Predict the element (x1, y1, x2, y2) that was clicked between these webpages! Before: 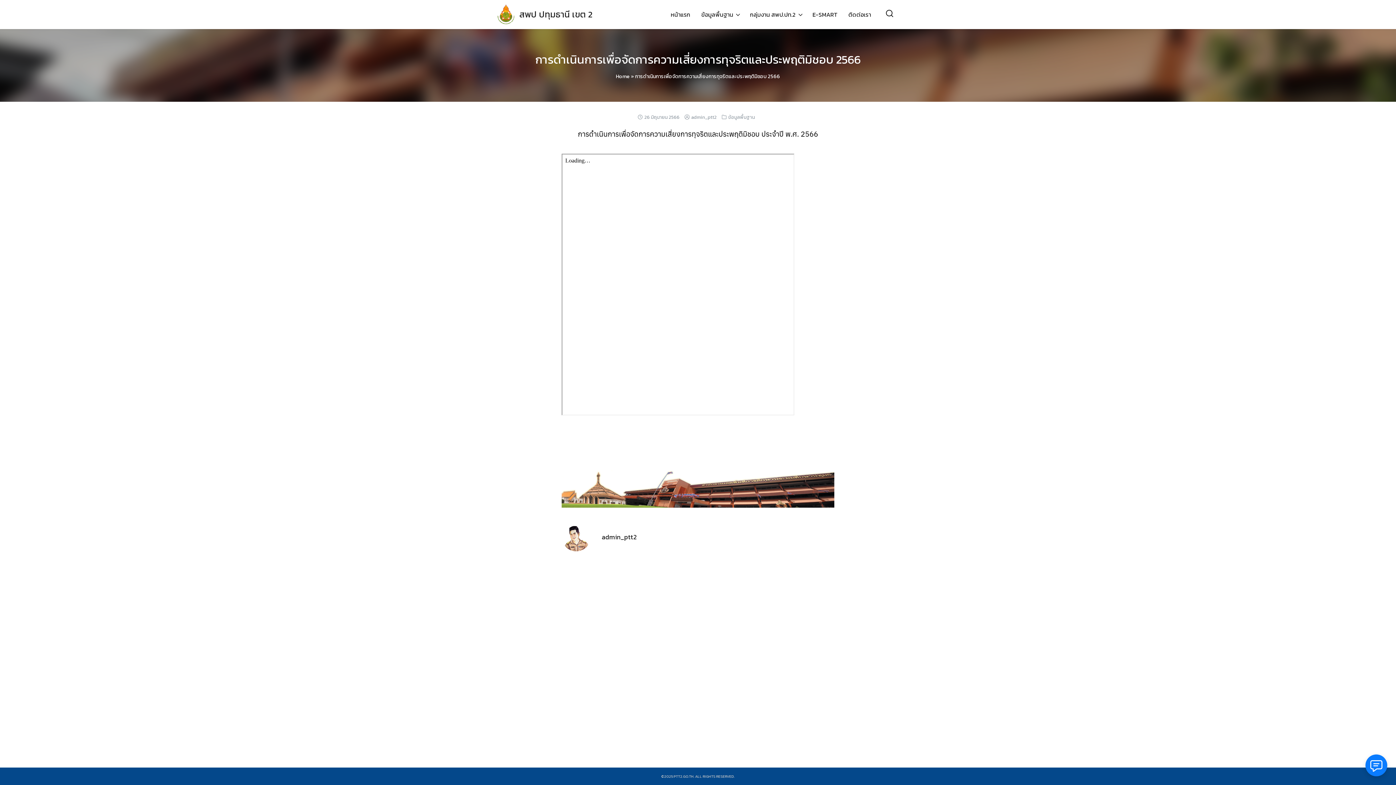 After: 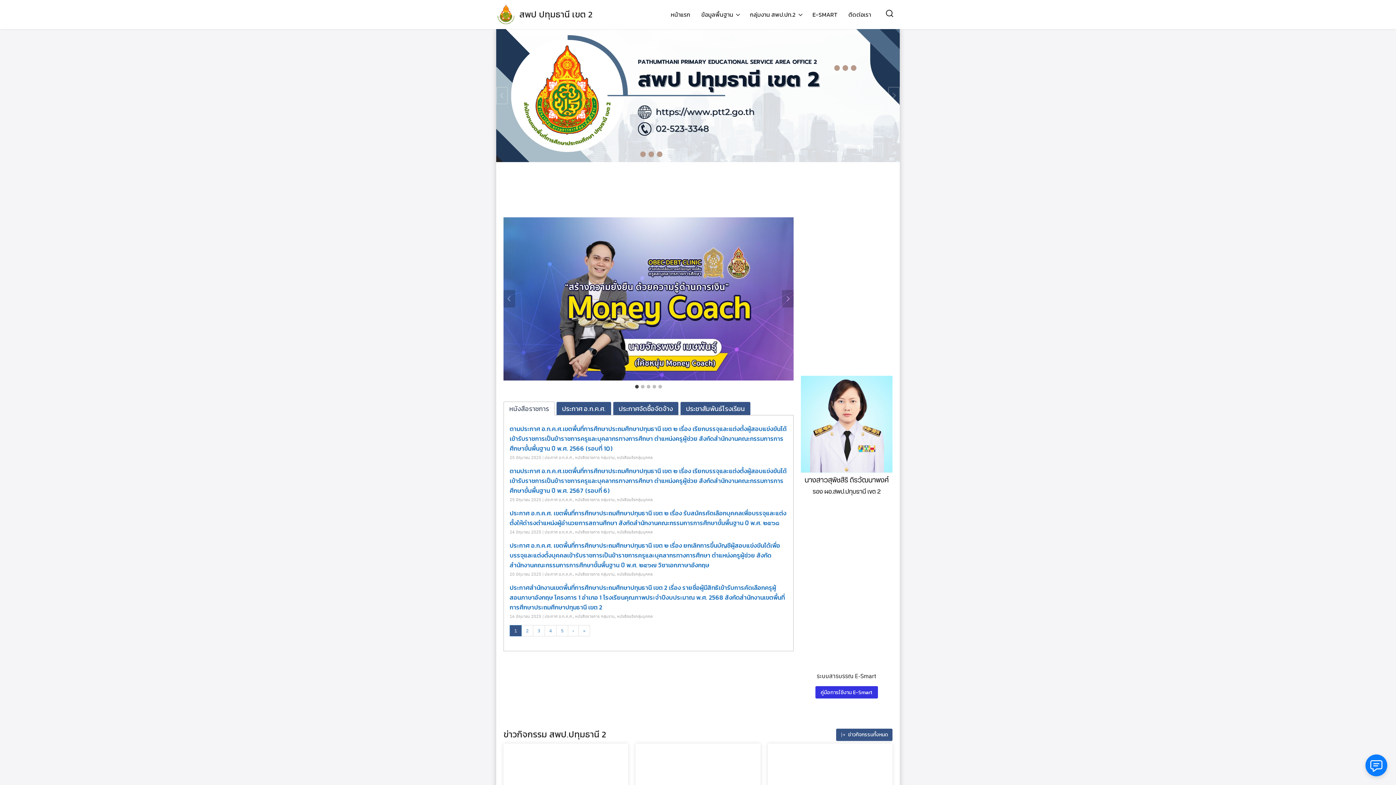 Action: label: Home bbox: (616, 72, 629, 80)